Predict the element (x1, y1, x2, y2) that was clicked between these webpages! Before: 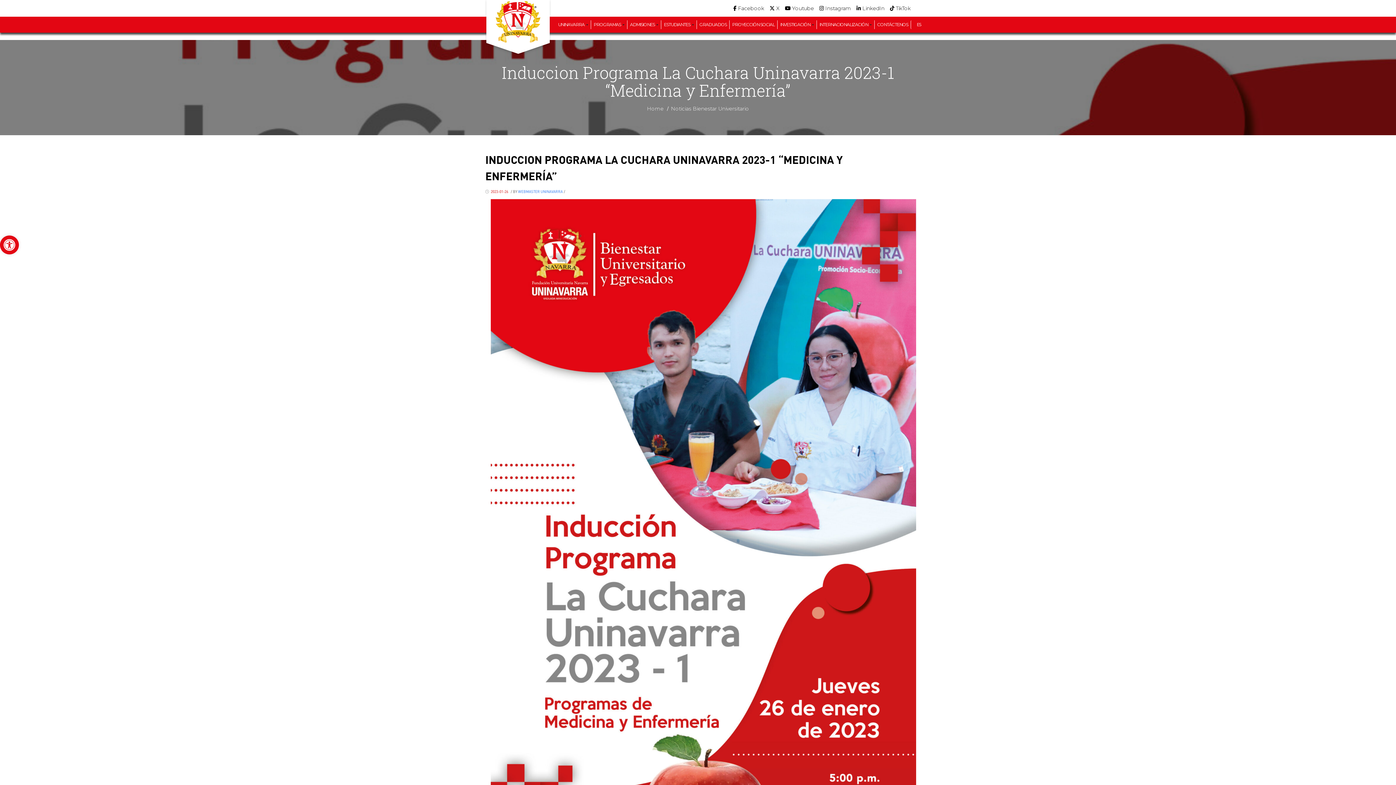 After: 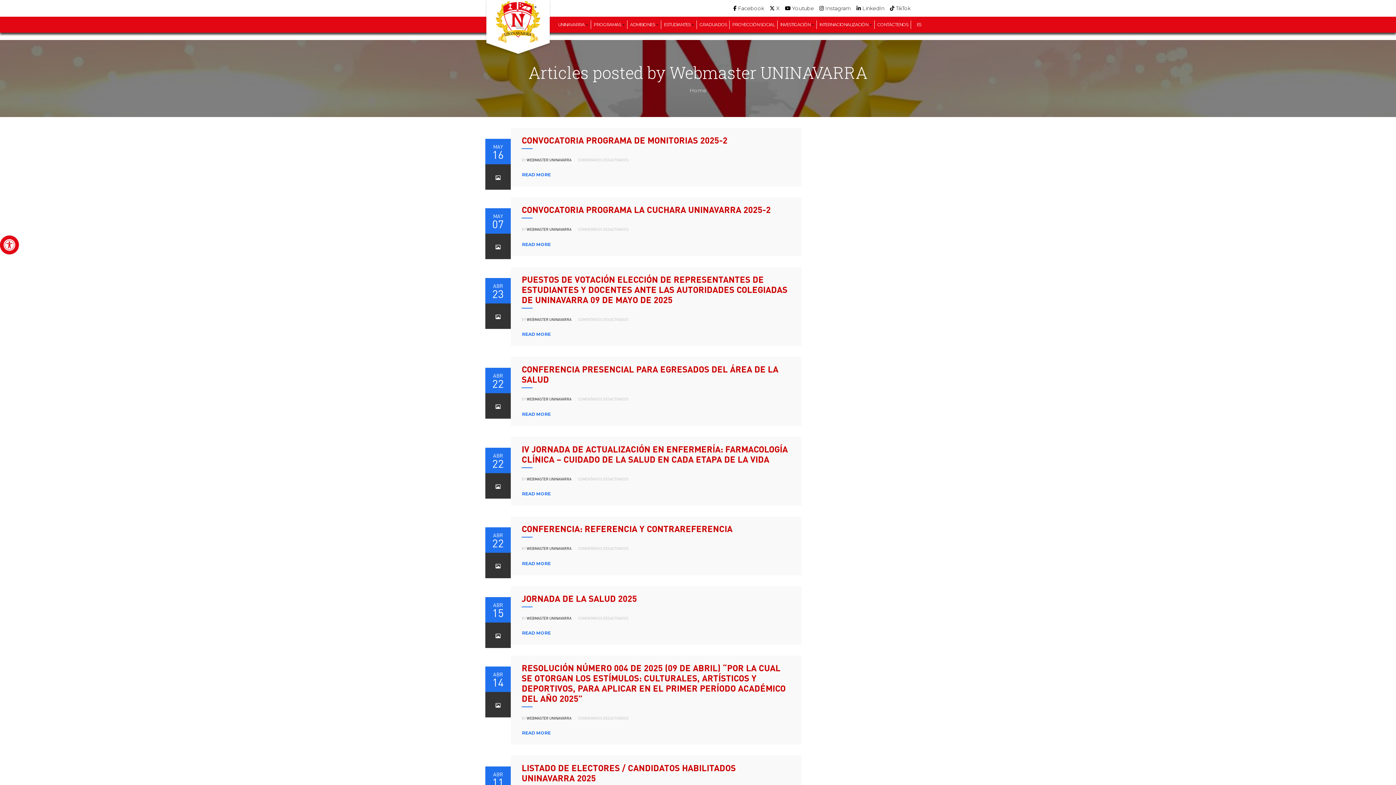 Action: bbox: (518, 189, 562, 193) label: WEBMASTER UNINAVARRA